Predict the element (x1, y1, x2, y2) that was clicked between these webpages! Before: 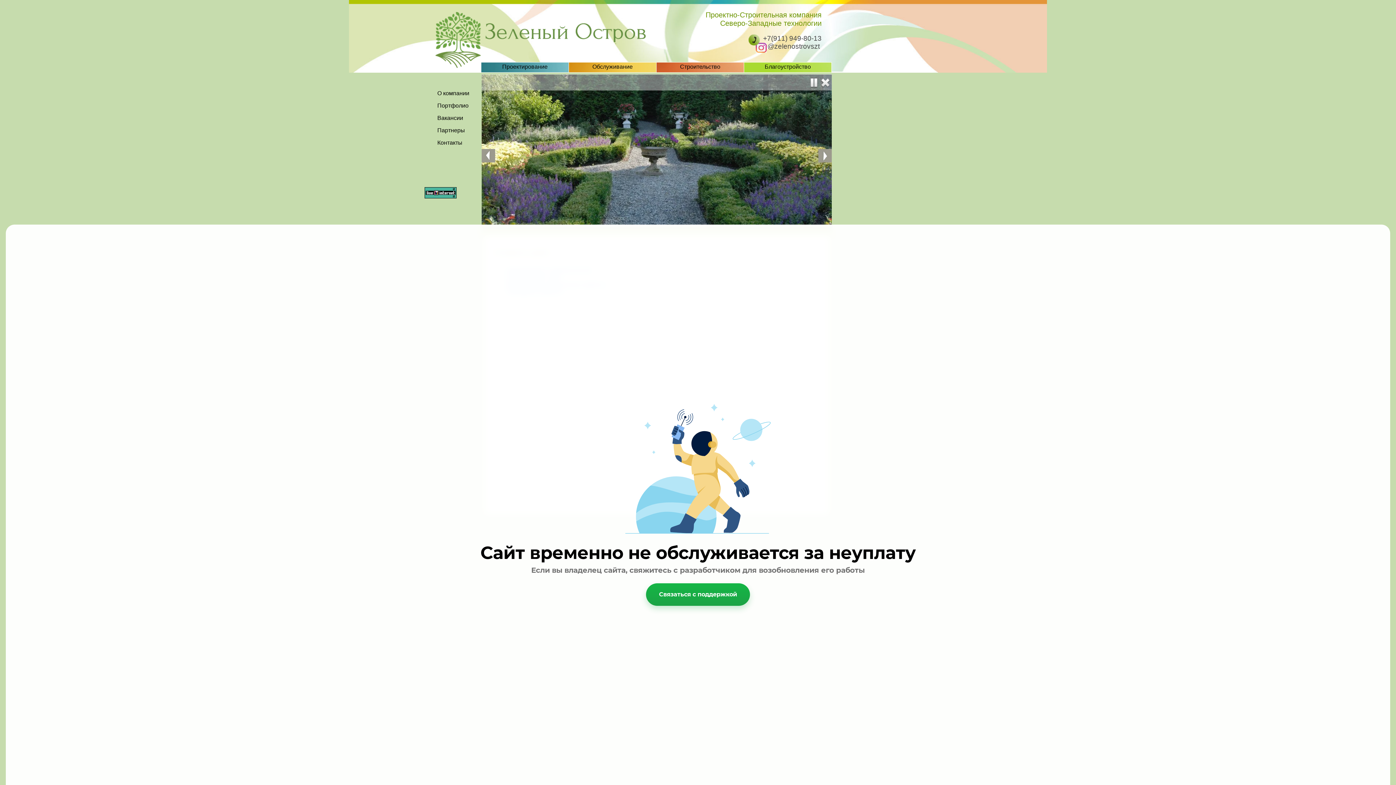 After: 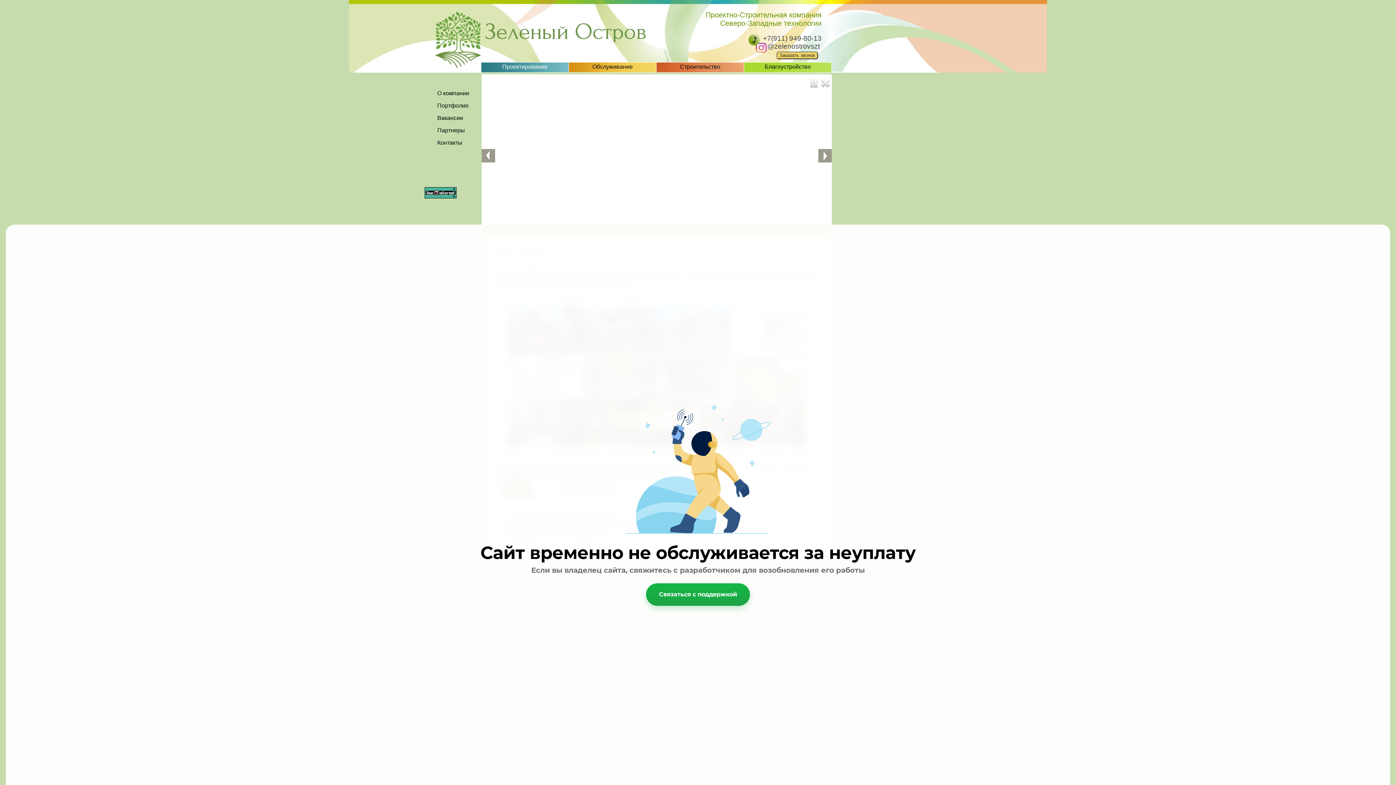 Action: label: Проектирование bbox: (502, 63, 547, 69)